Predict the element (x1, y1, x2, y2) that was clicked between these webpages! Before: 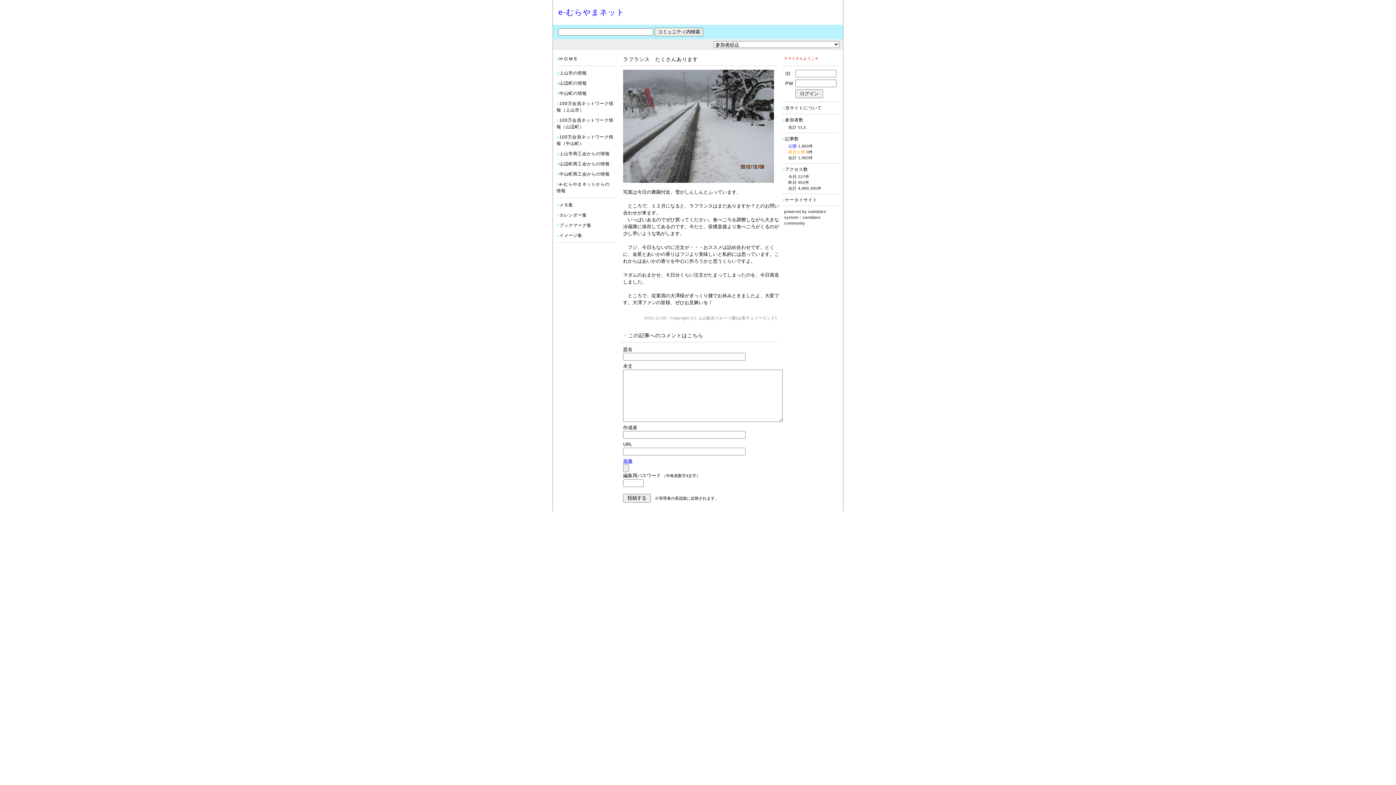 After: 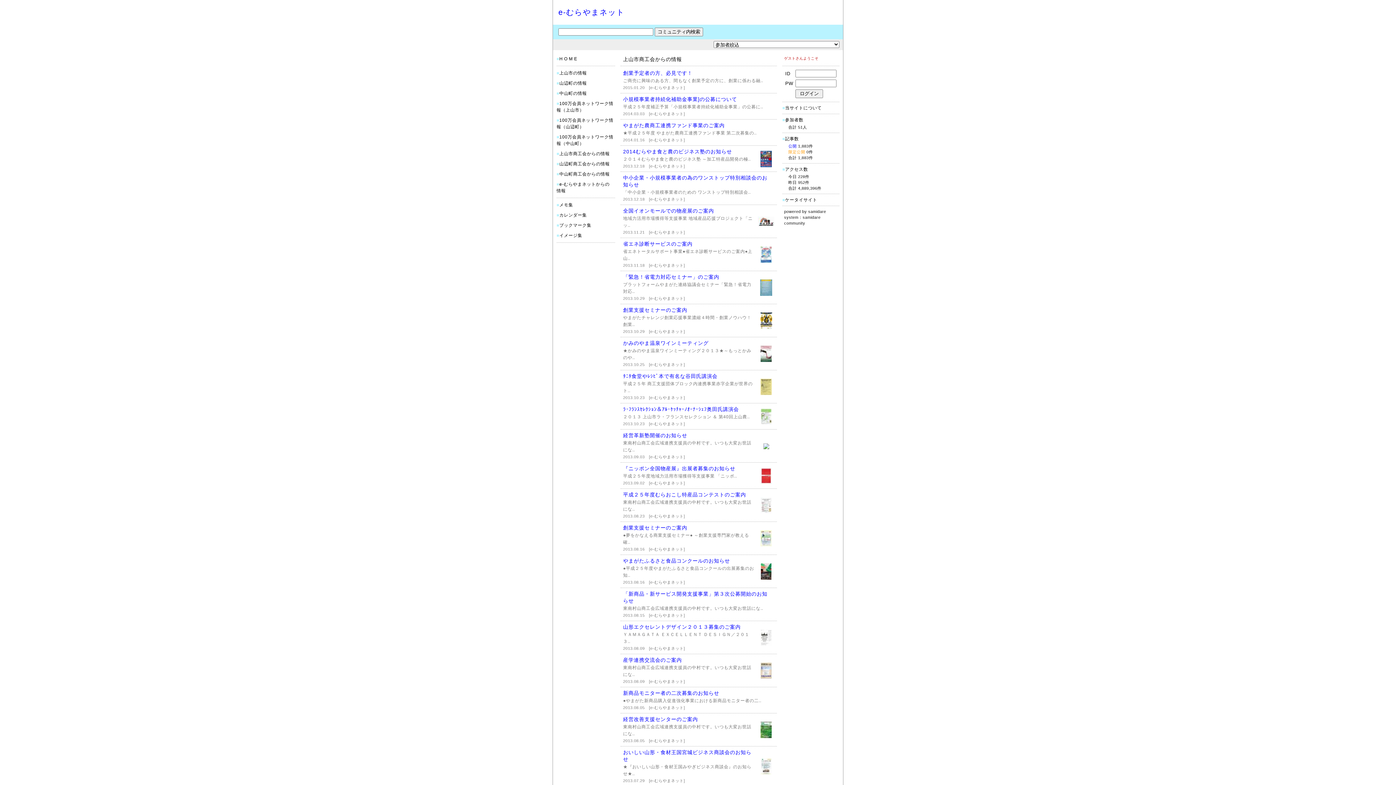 Action: label: 上山市商工会からの情報 bbox: (559, 151, 609, 156)